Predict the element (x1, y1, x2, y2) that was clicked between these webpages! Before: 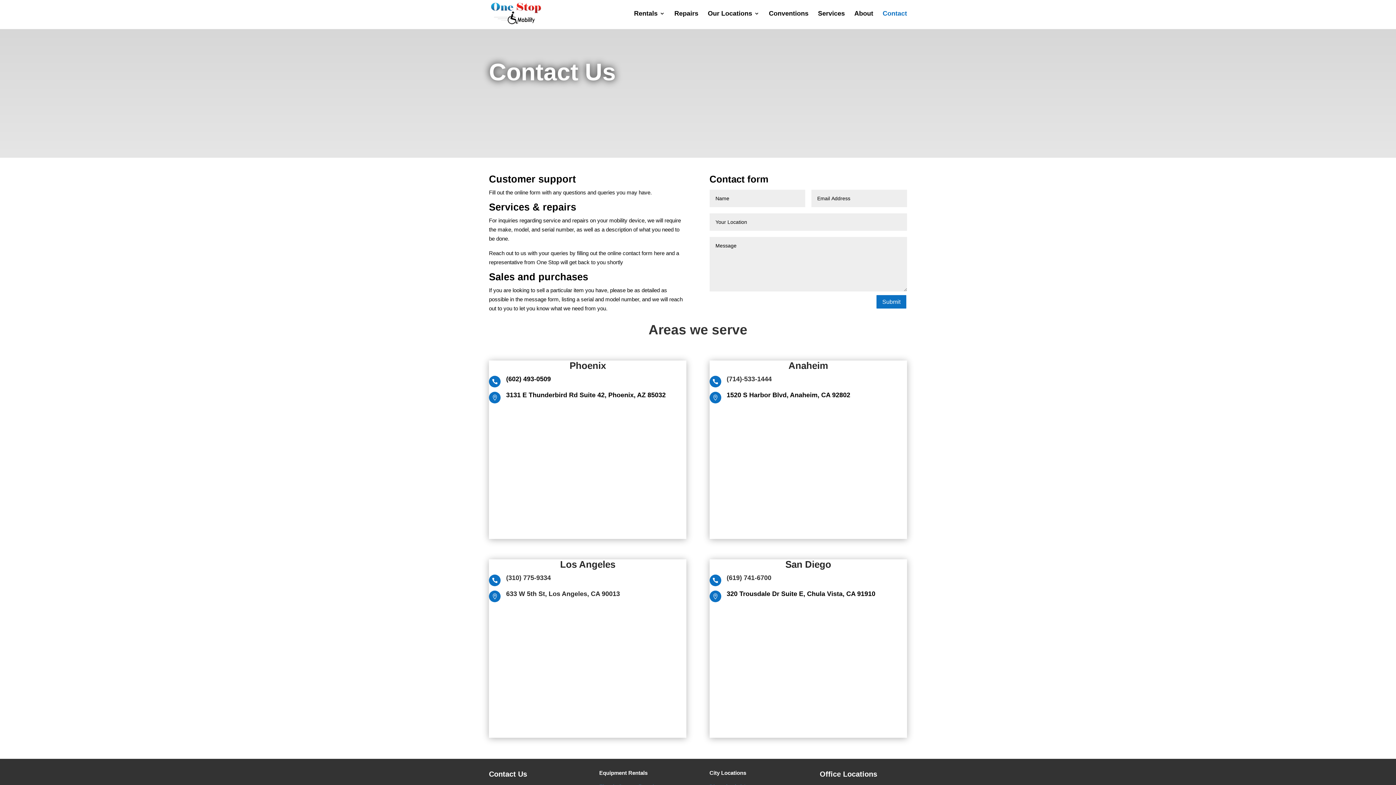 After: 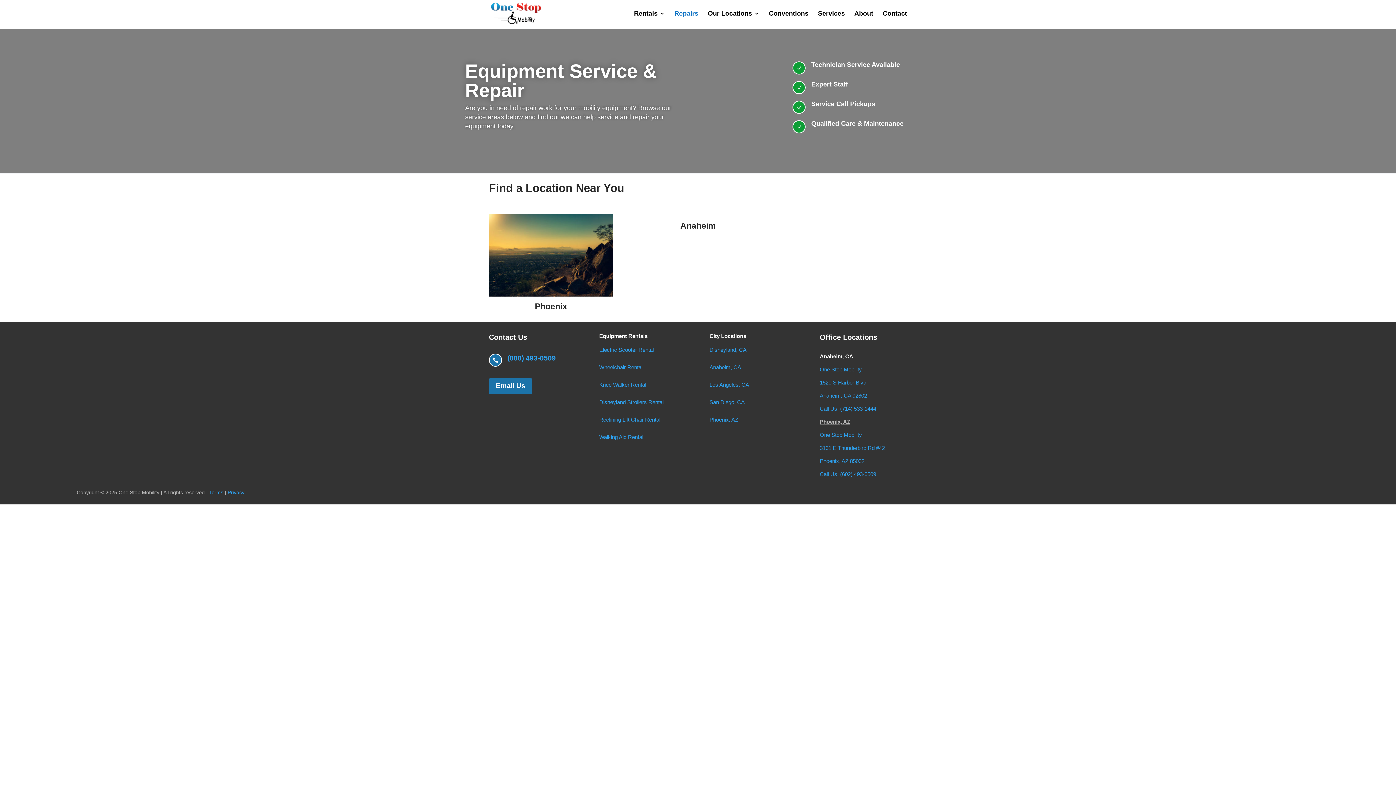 Action: label: Repairs bbox: (674, 10, 698, 26)